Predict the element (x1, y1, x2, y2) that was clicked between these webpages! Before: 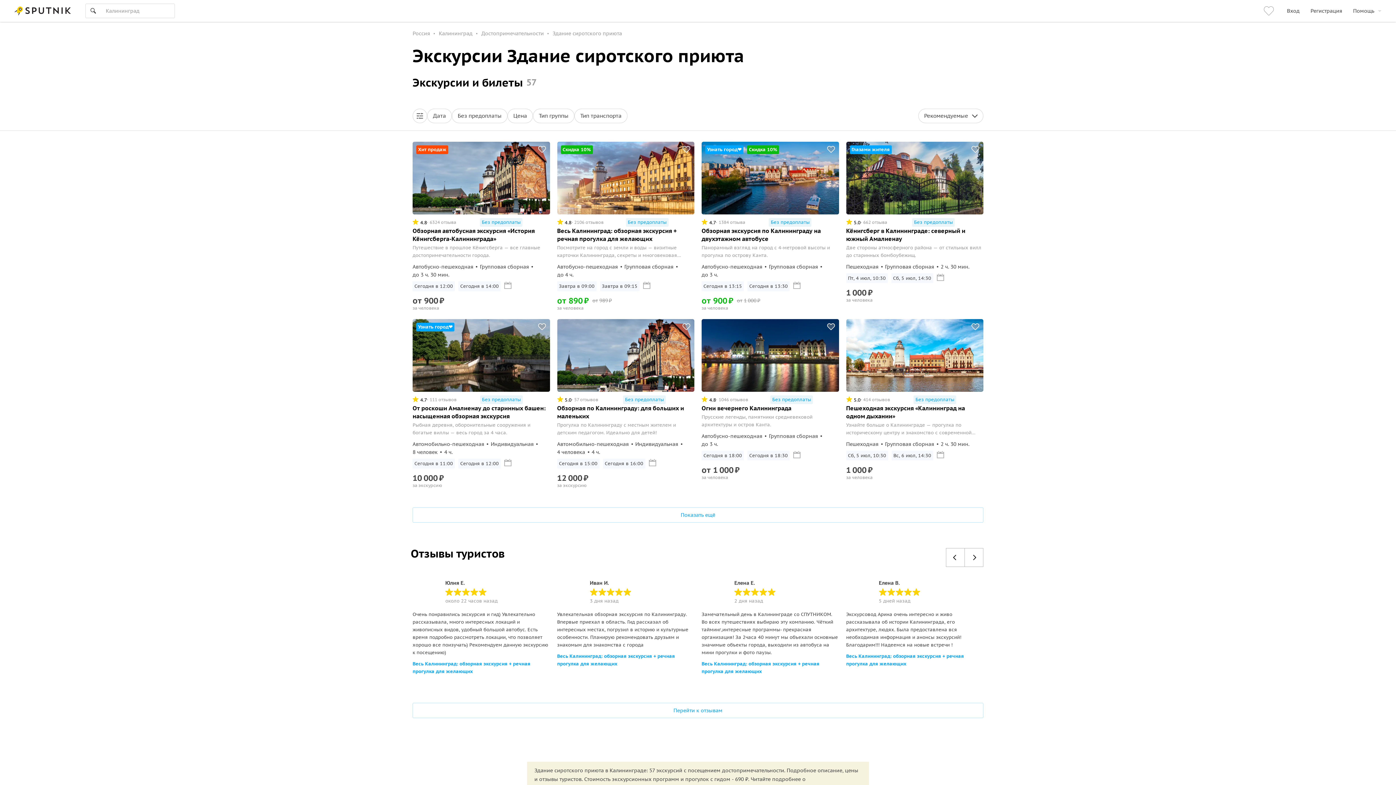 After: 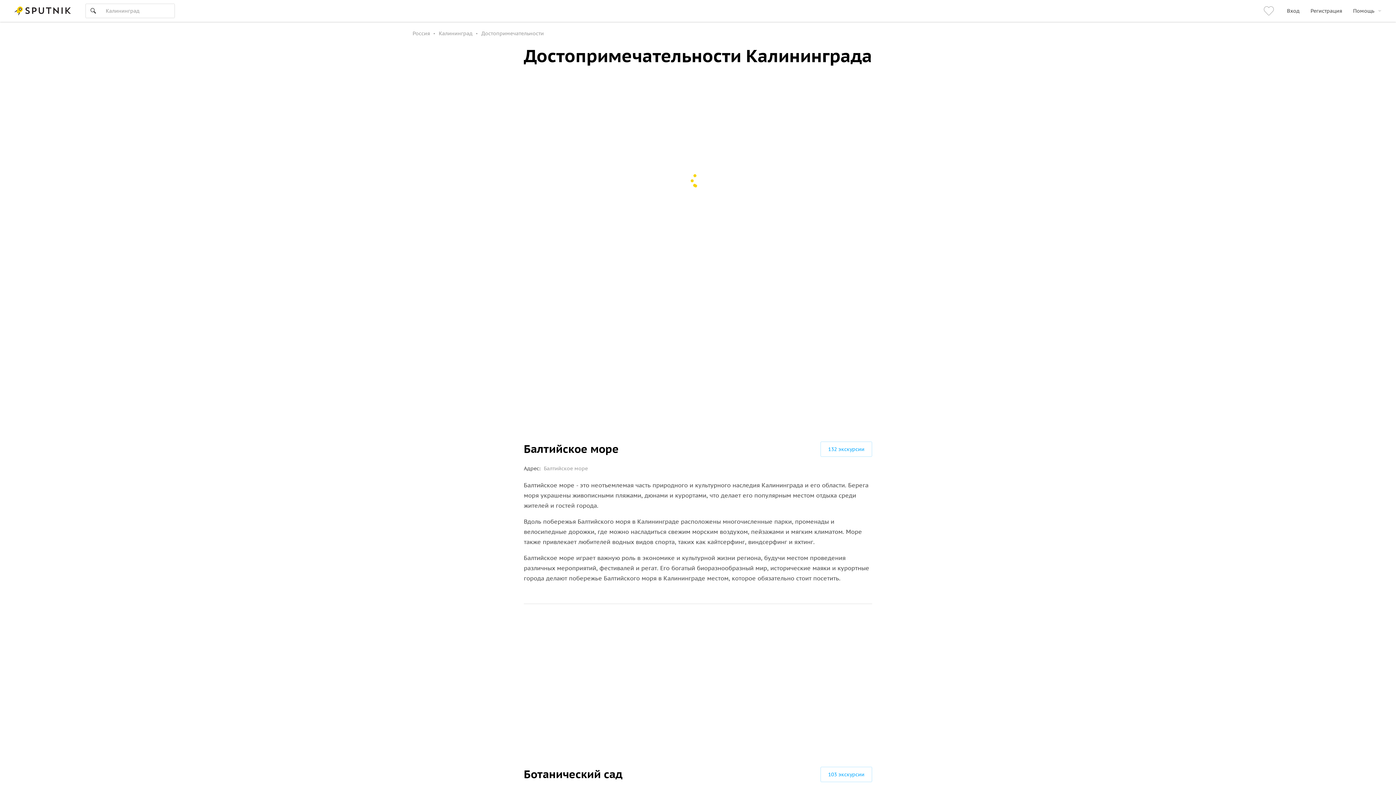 Action: bbox: (481, 30, 544, 36) label: Достопримечательности